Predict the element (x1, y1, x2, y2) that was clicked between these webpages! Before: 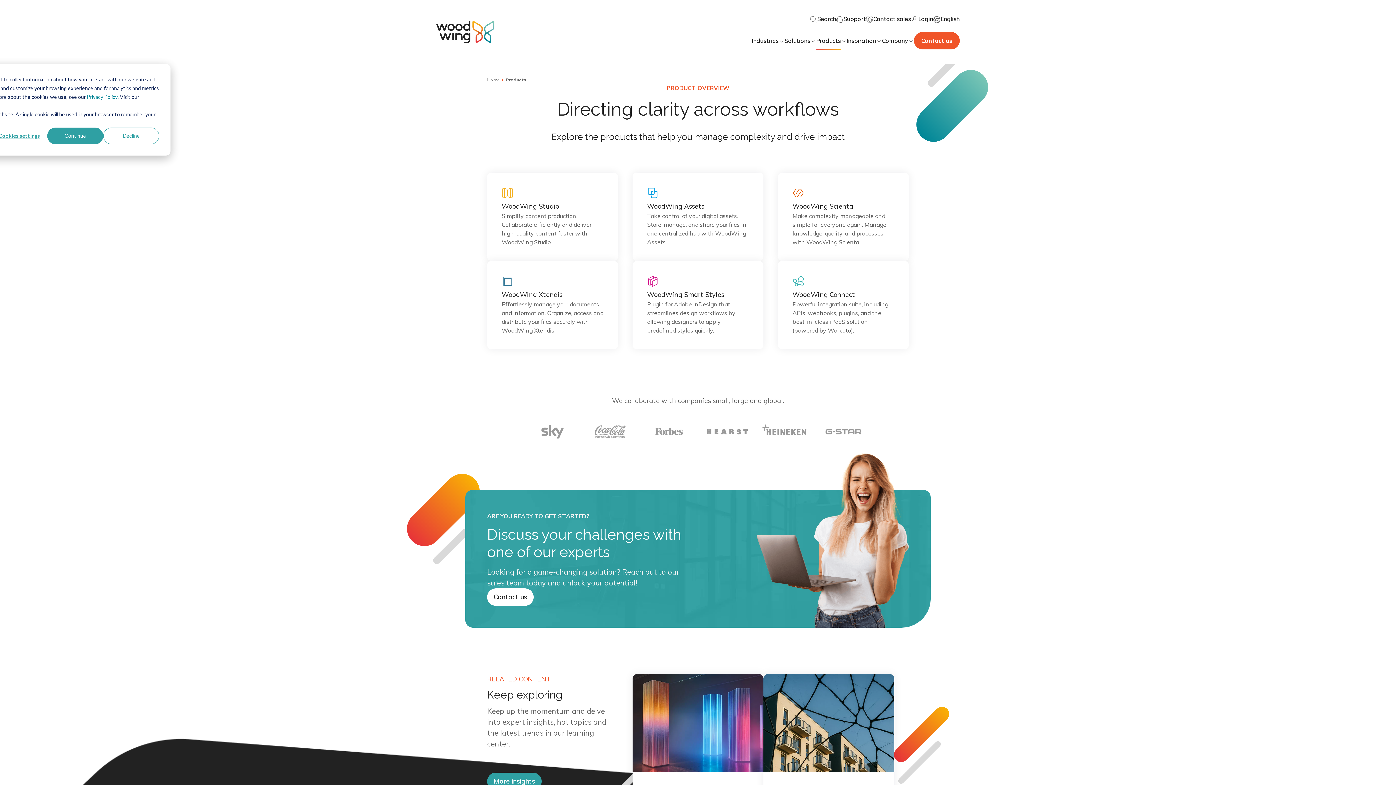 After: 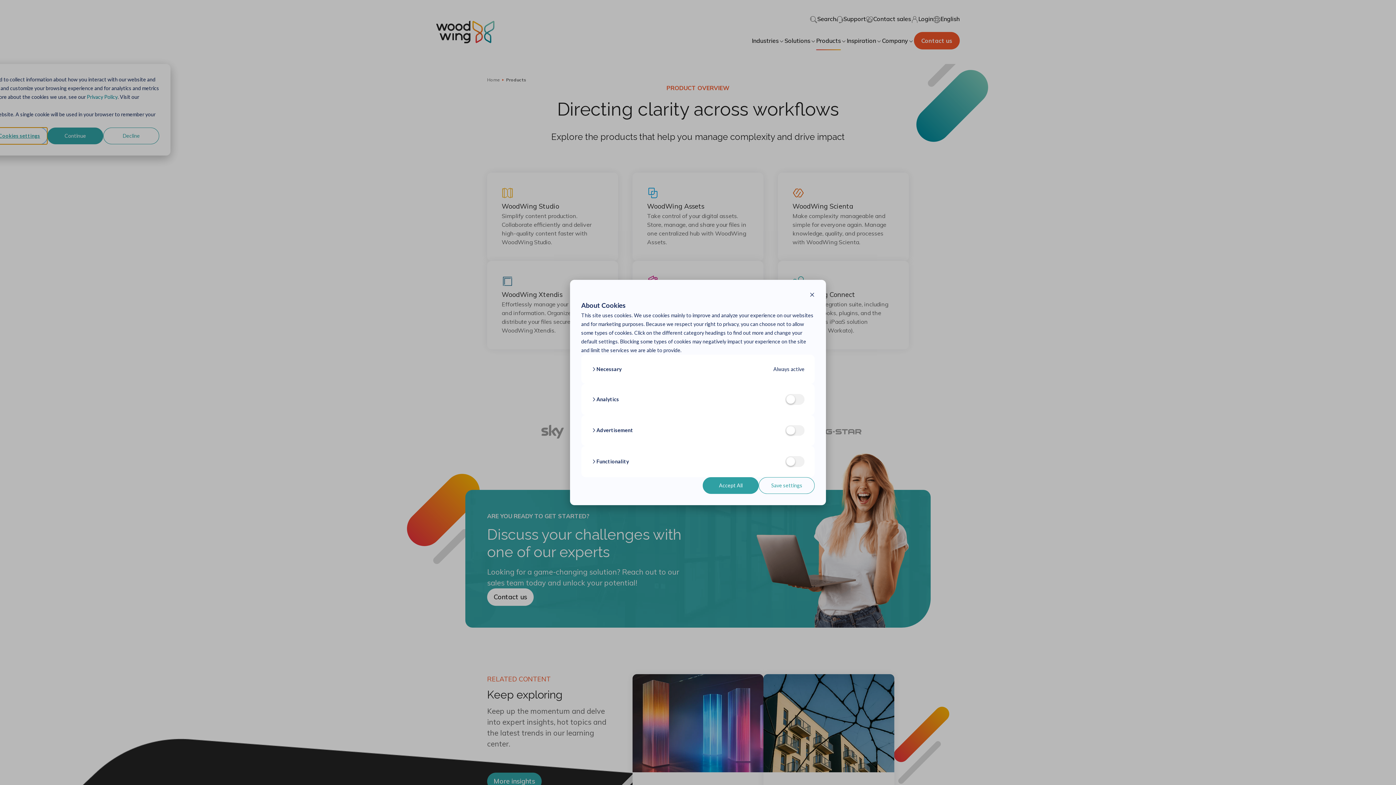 Action: label: Cookies settings bbox: (-8, 127, 47, 144)